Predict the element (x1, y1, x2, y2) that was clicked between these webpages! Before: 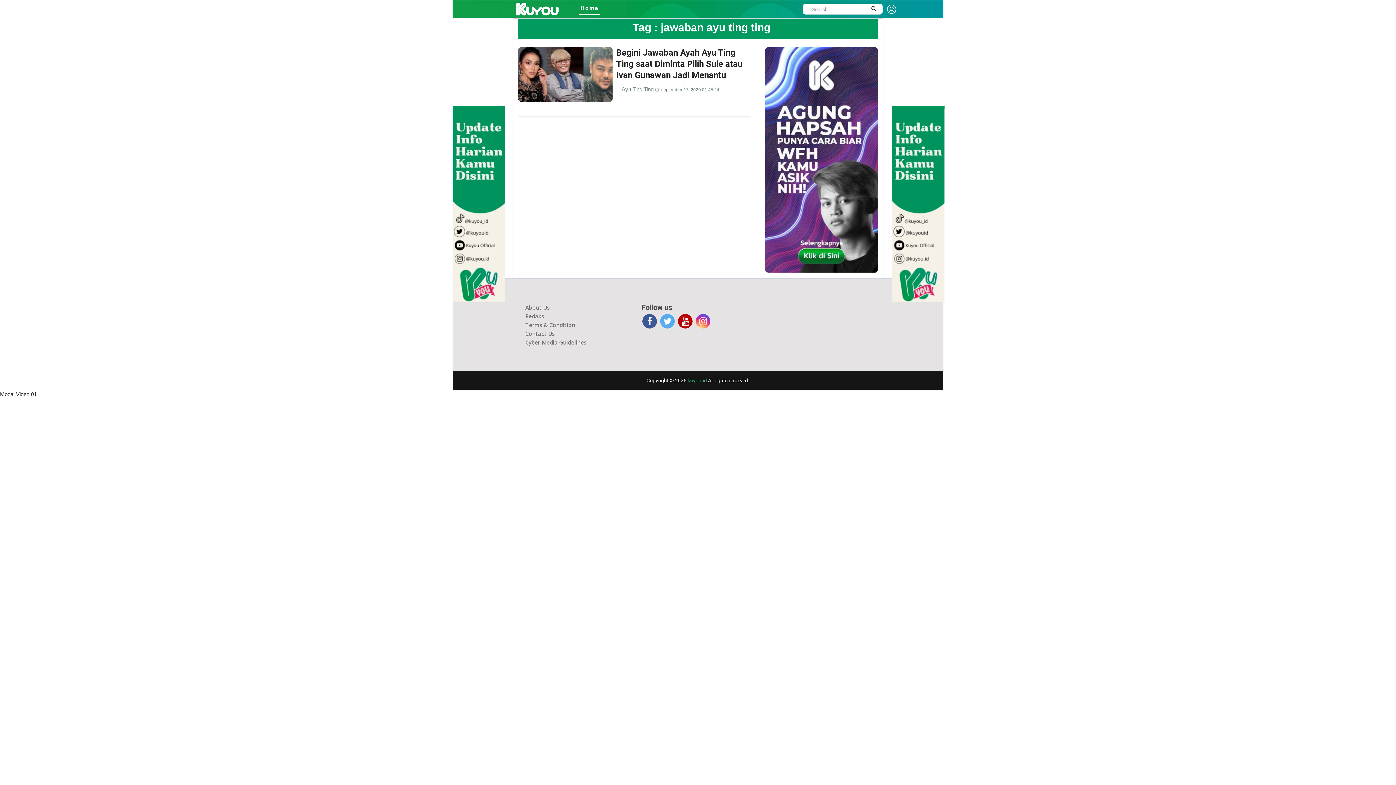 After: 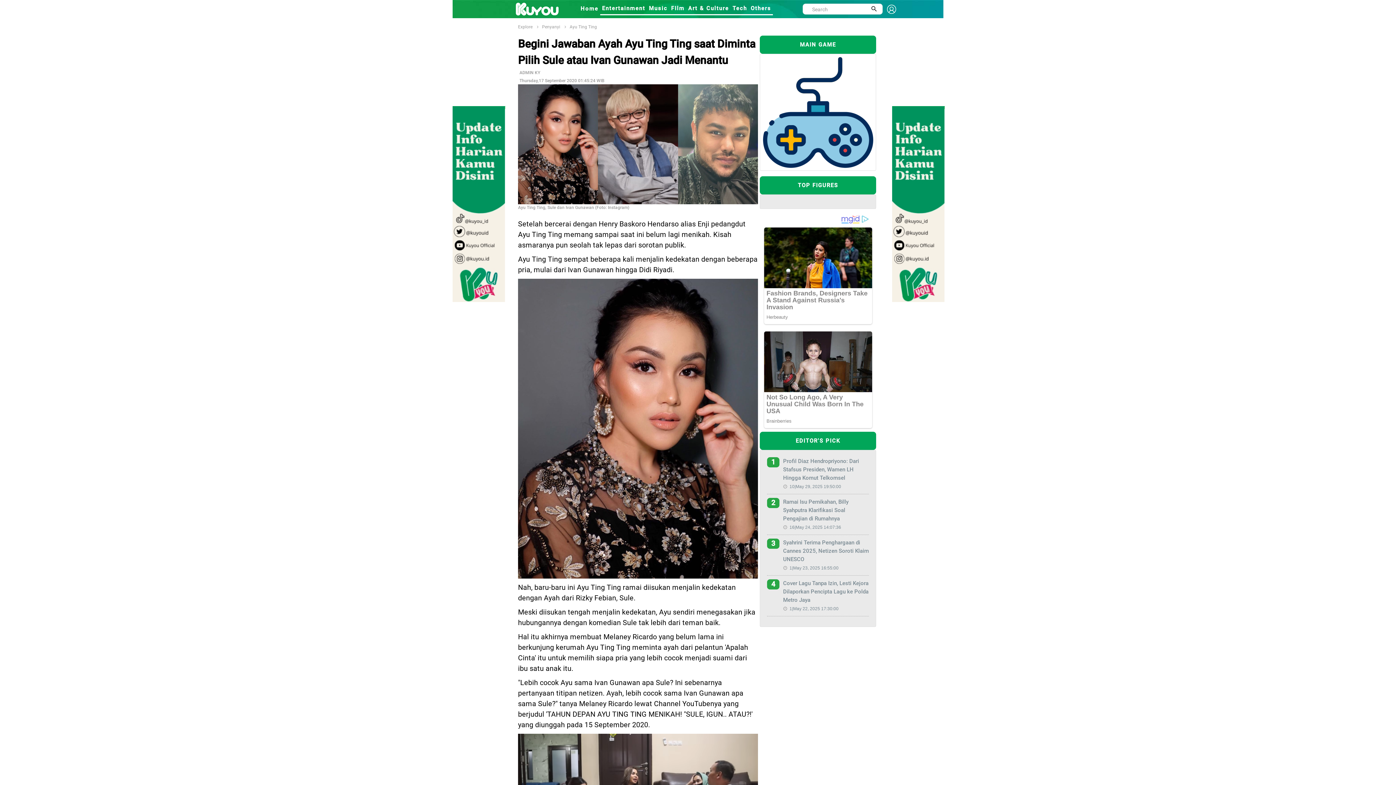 Action: bbox: (518, 47, 612, 101)